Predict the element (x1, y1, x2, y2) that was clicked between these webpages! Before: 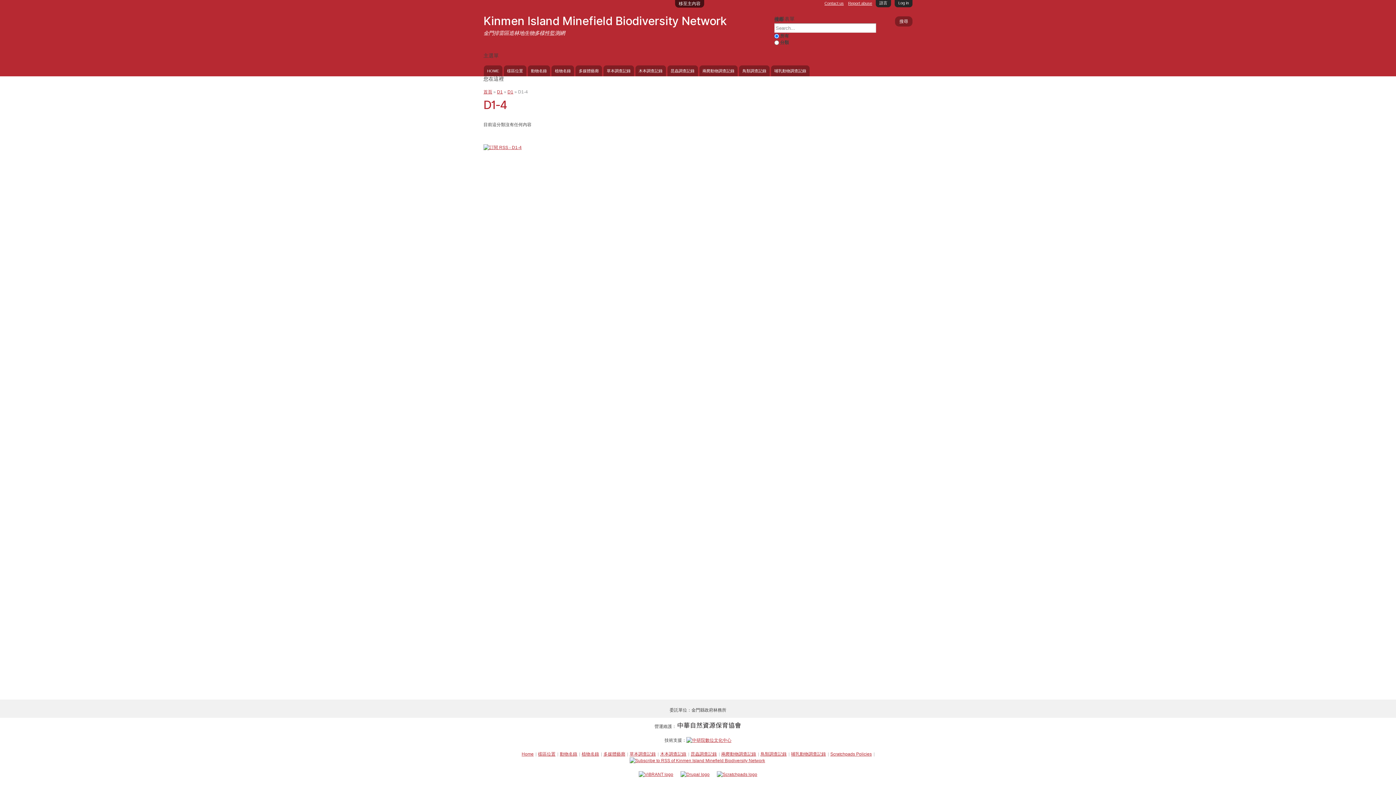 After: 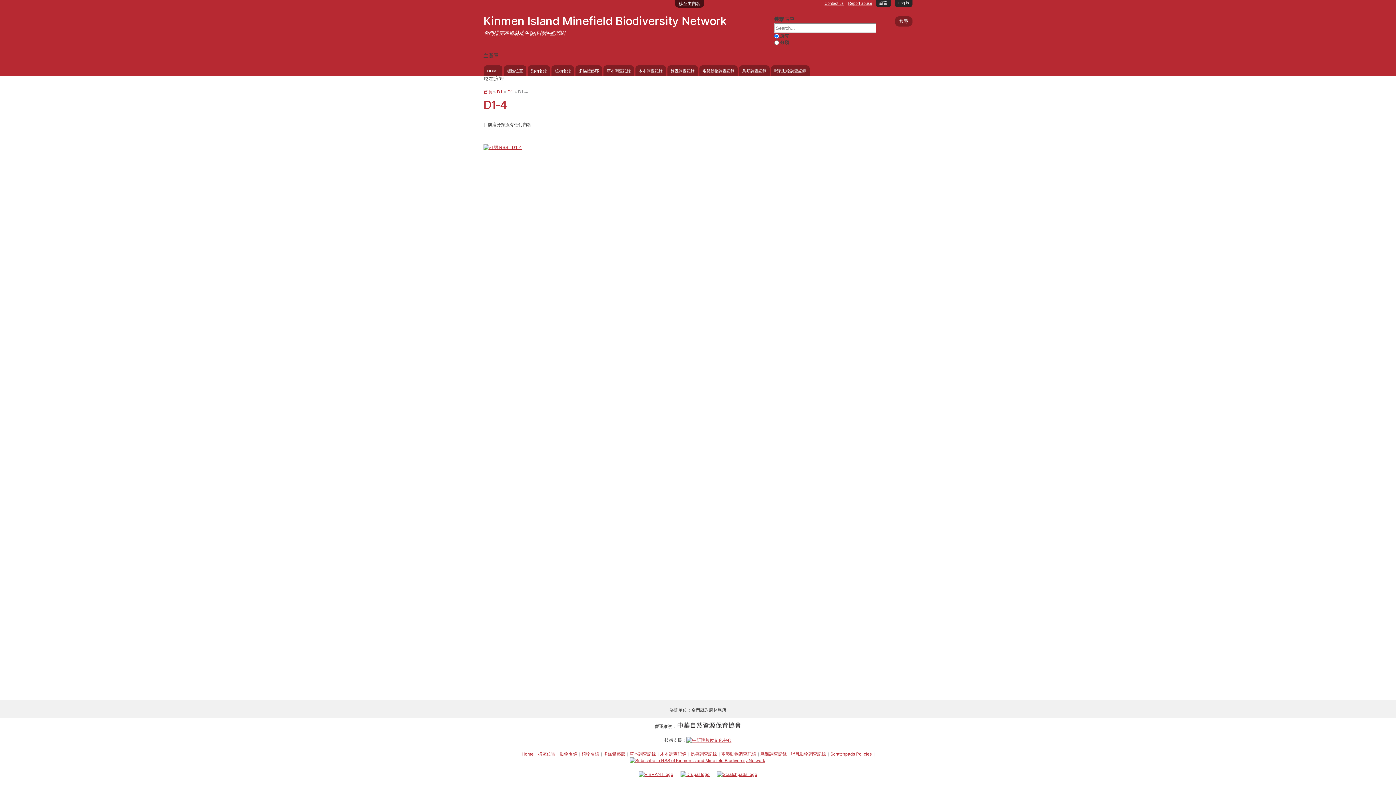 Action: bbox: (675, 0, 704, 7) label: 移至主內容